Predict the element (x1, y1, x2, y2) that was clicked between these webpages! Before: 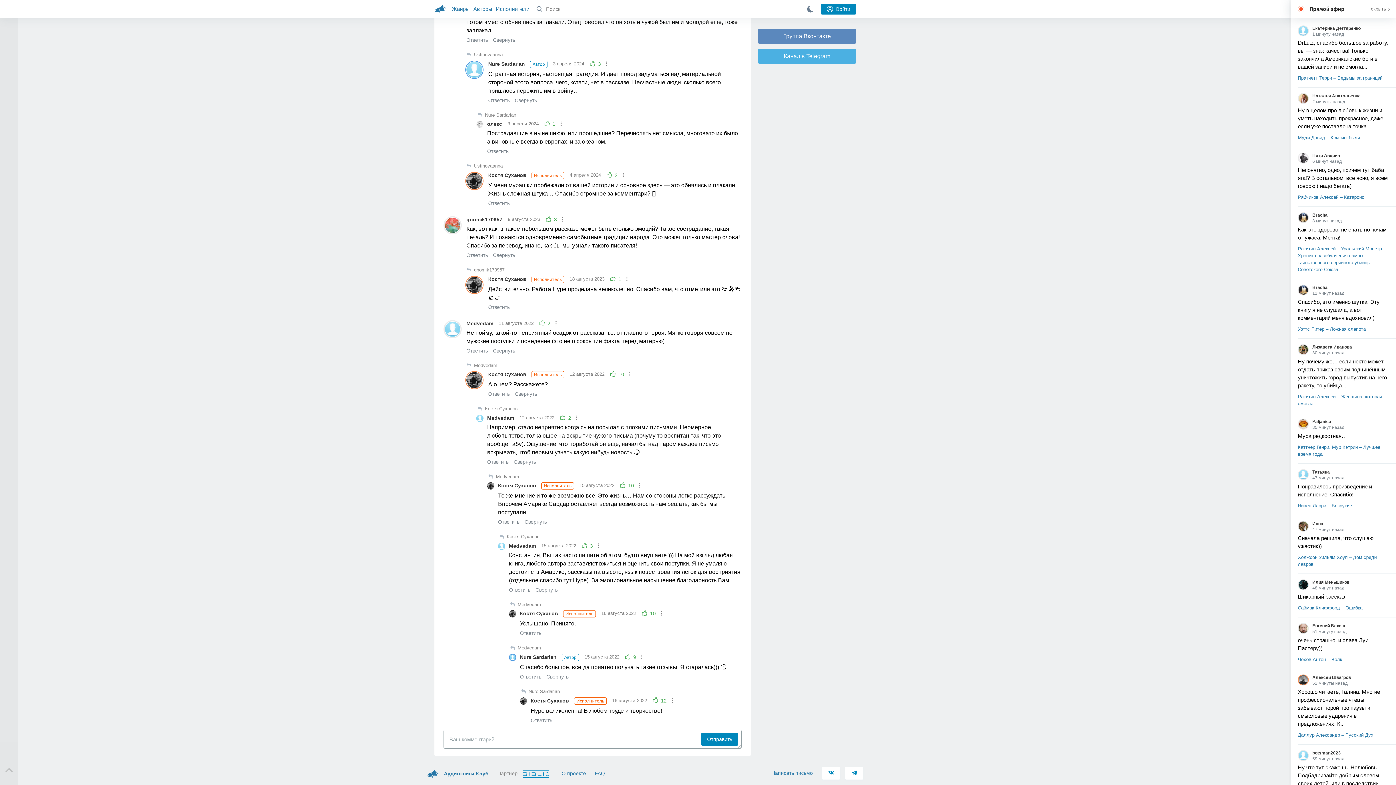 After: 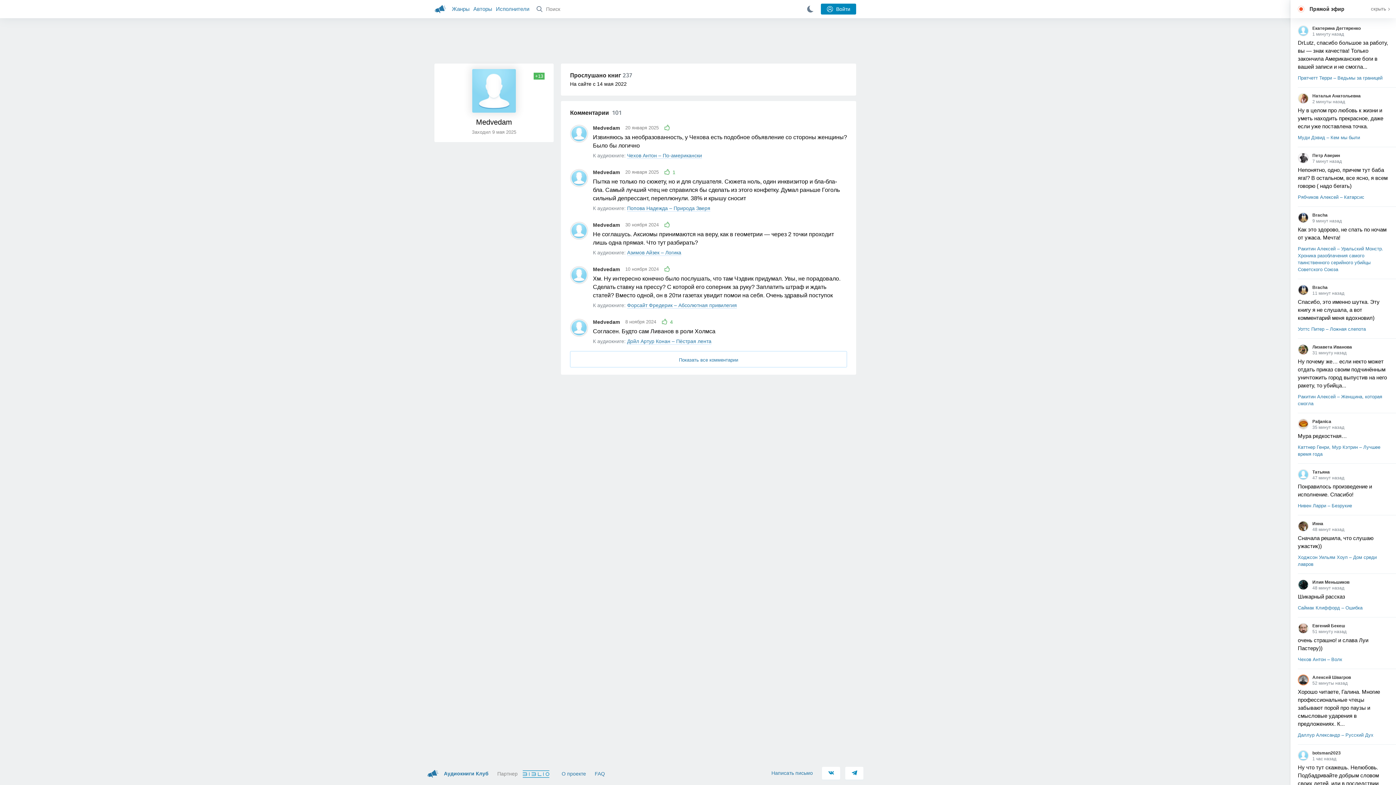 Action: label: Medvedam bbox: (509, 542, 536, 549)